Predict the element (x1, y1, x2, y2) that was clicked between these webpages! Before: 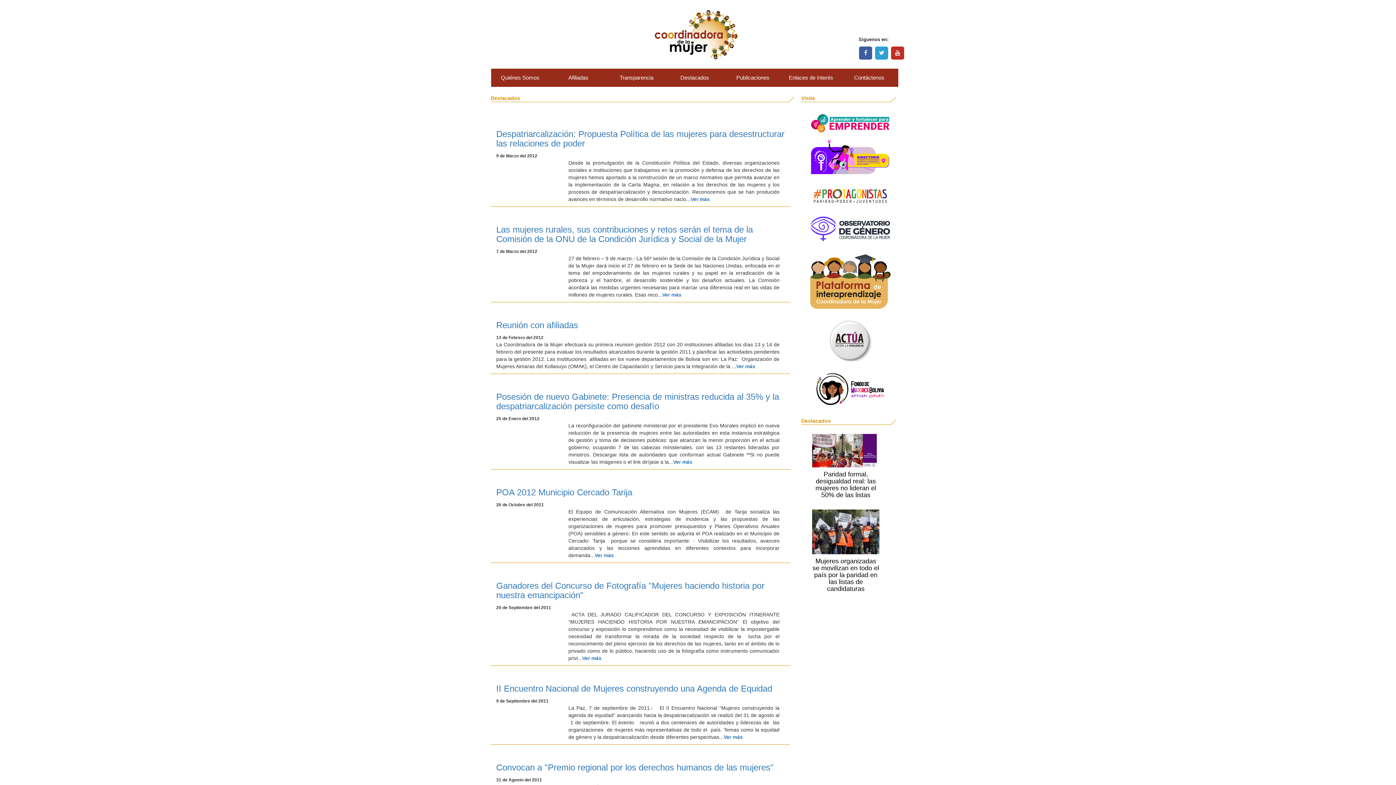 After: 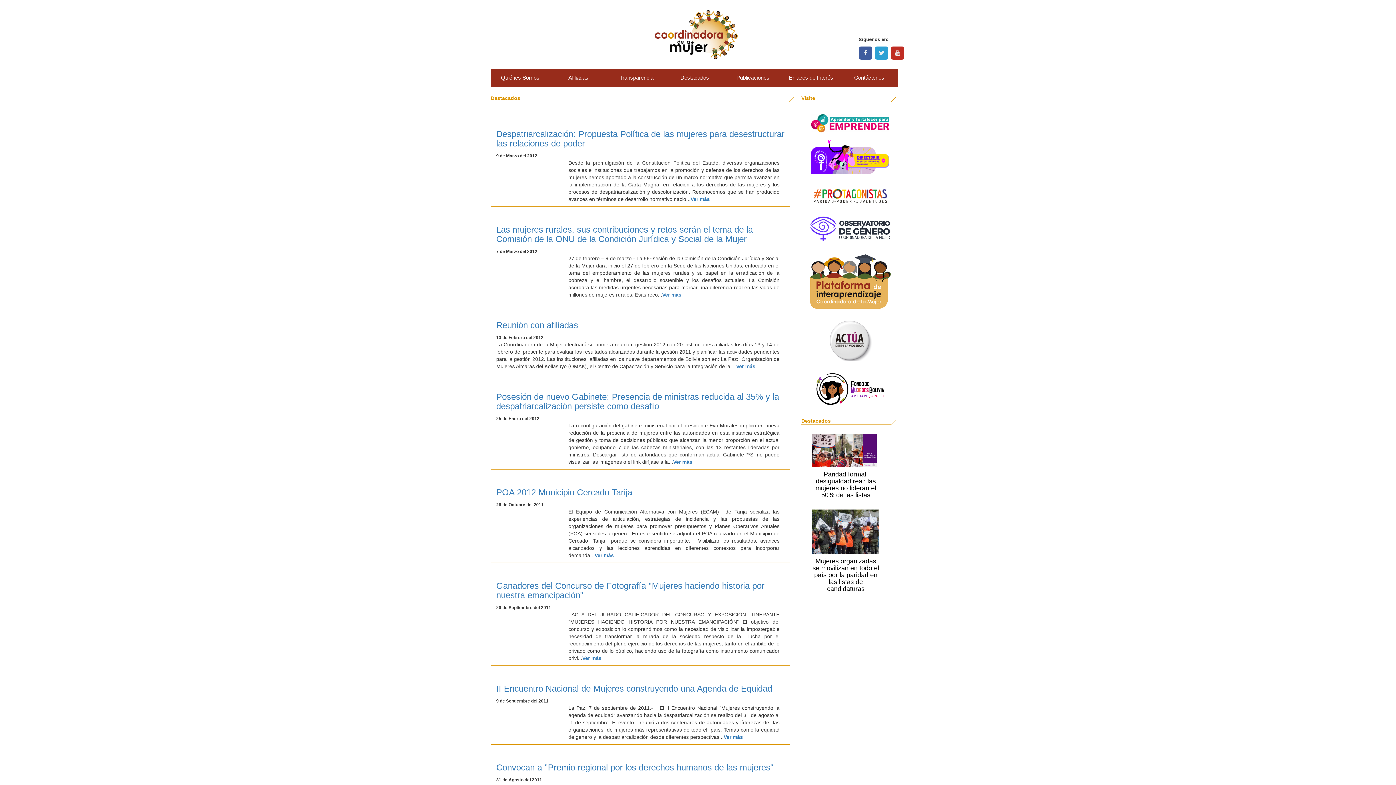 Action: bbox: (810, 282, 891, 288) label:  